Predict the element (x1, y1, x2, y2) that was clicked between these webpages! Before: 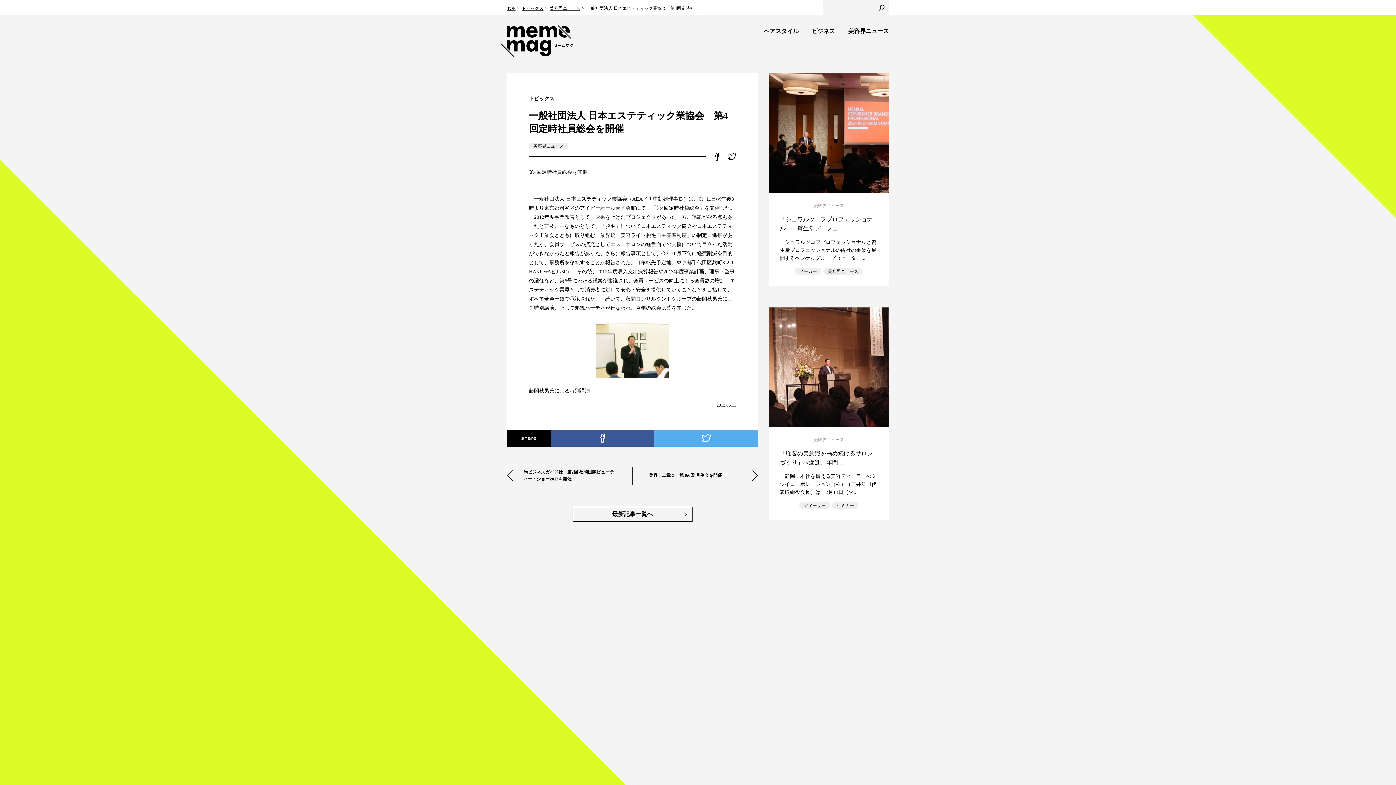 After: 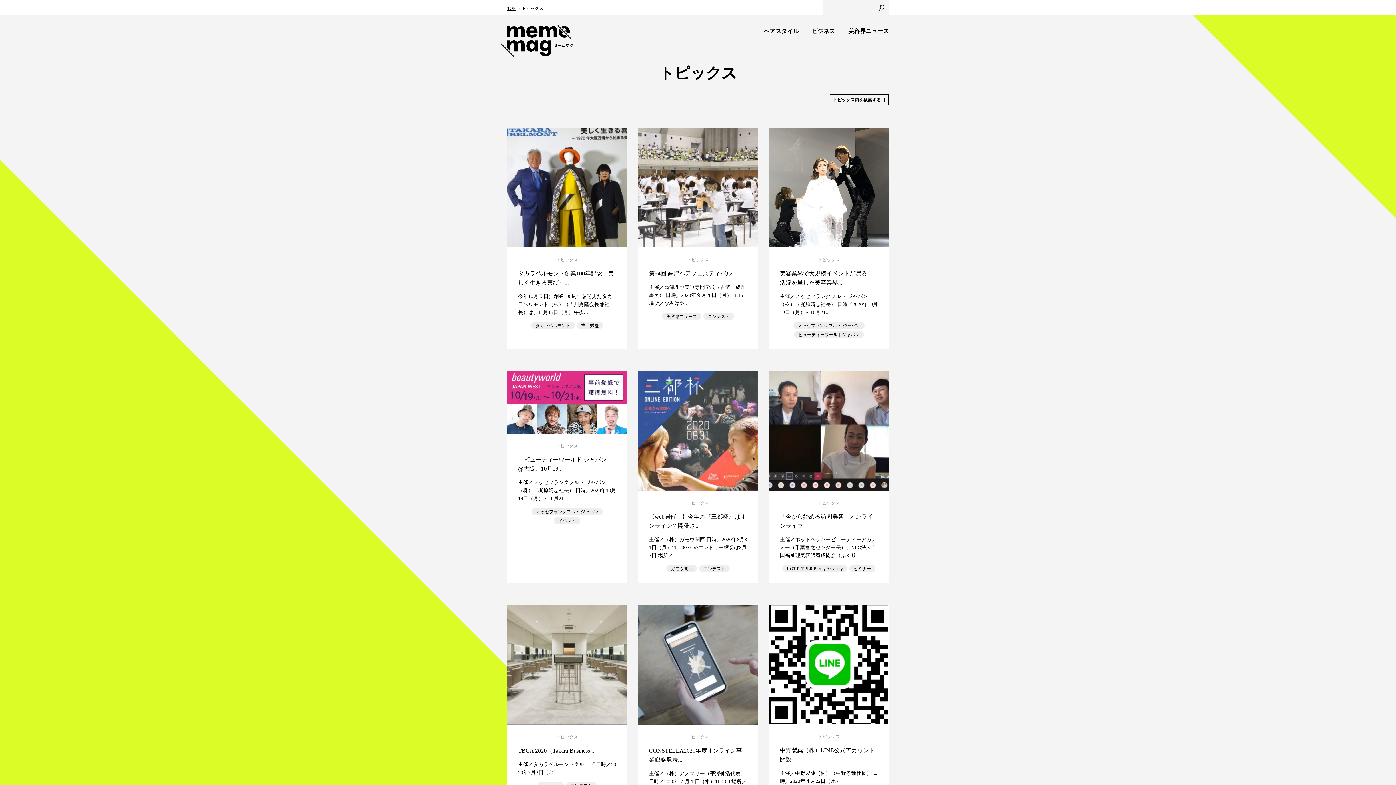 Action: bbox: (521, 5, 543, 10) label: トピックス